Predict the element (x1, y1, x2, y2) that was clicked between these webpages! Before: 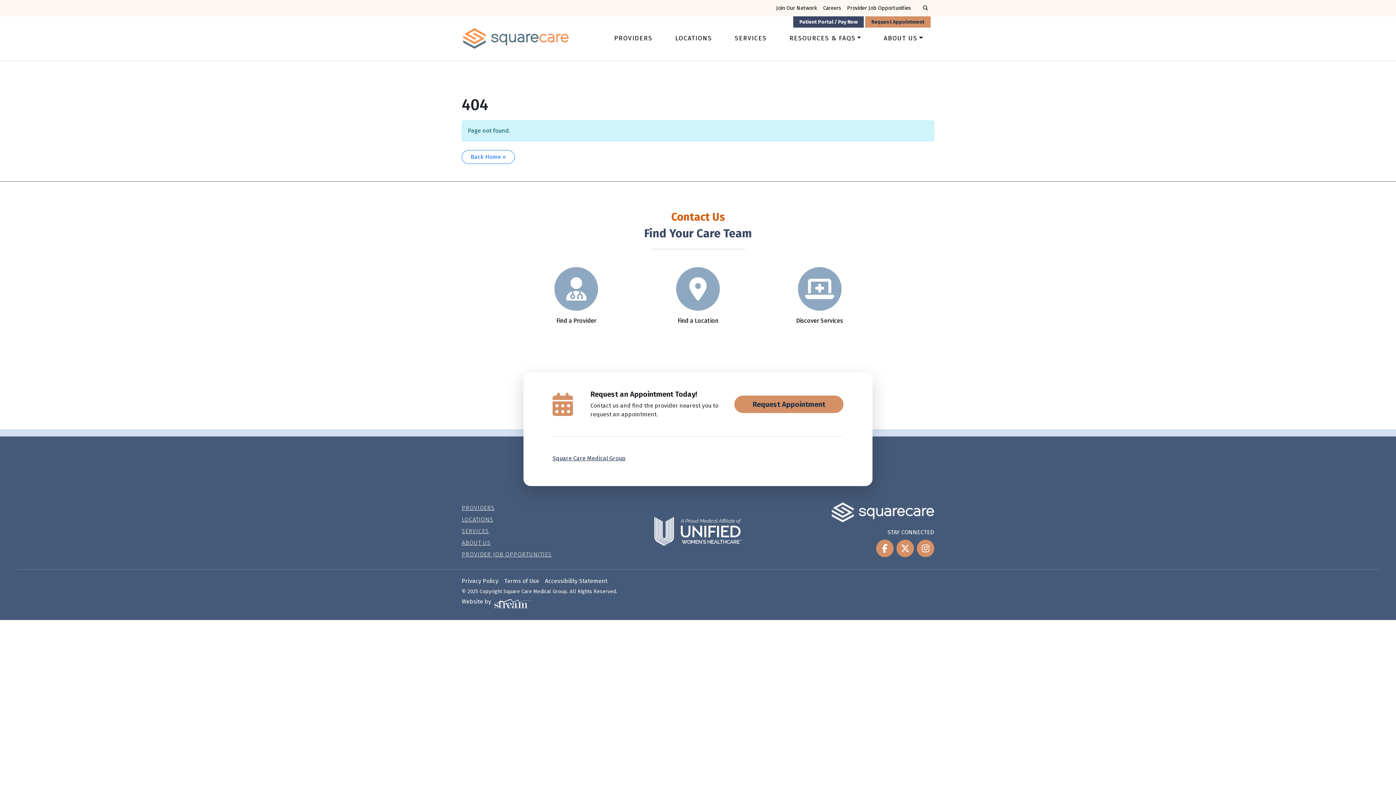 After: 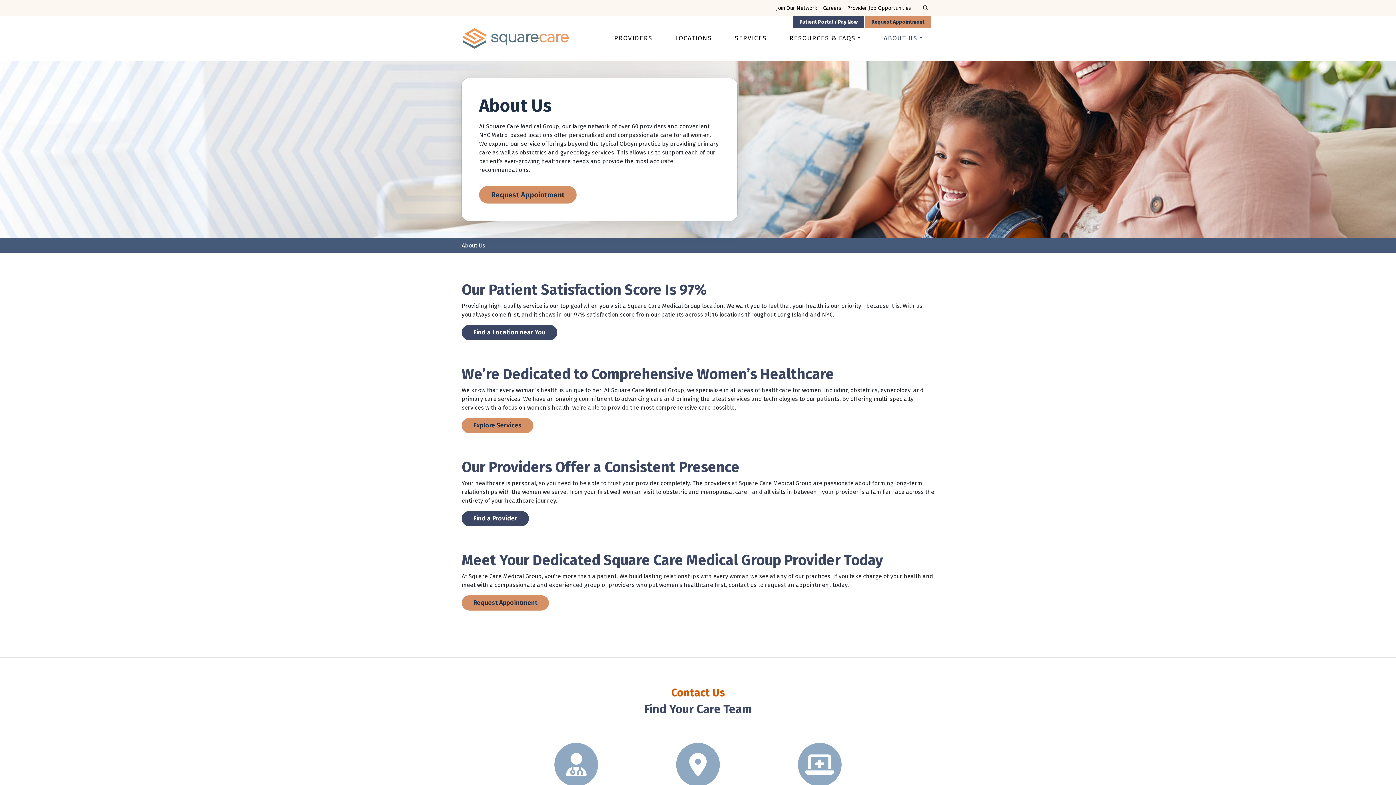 Action: bbox: (461, 537, 619, 549) label: ABOUT US